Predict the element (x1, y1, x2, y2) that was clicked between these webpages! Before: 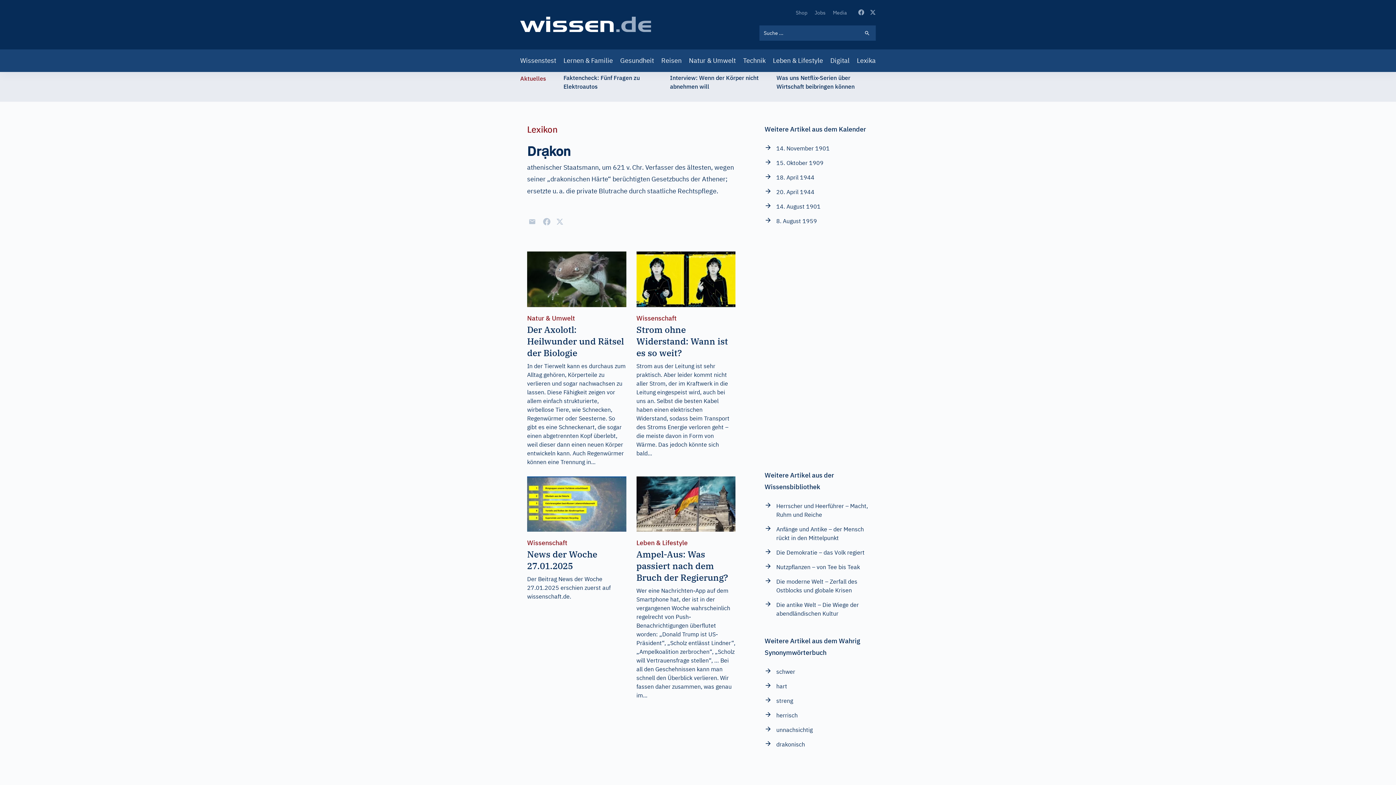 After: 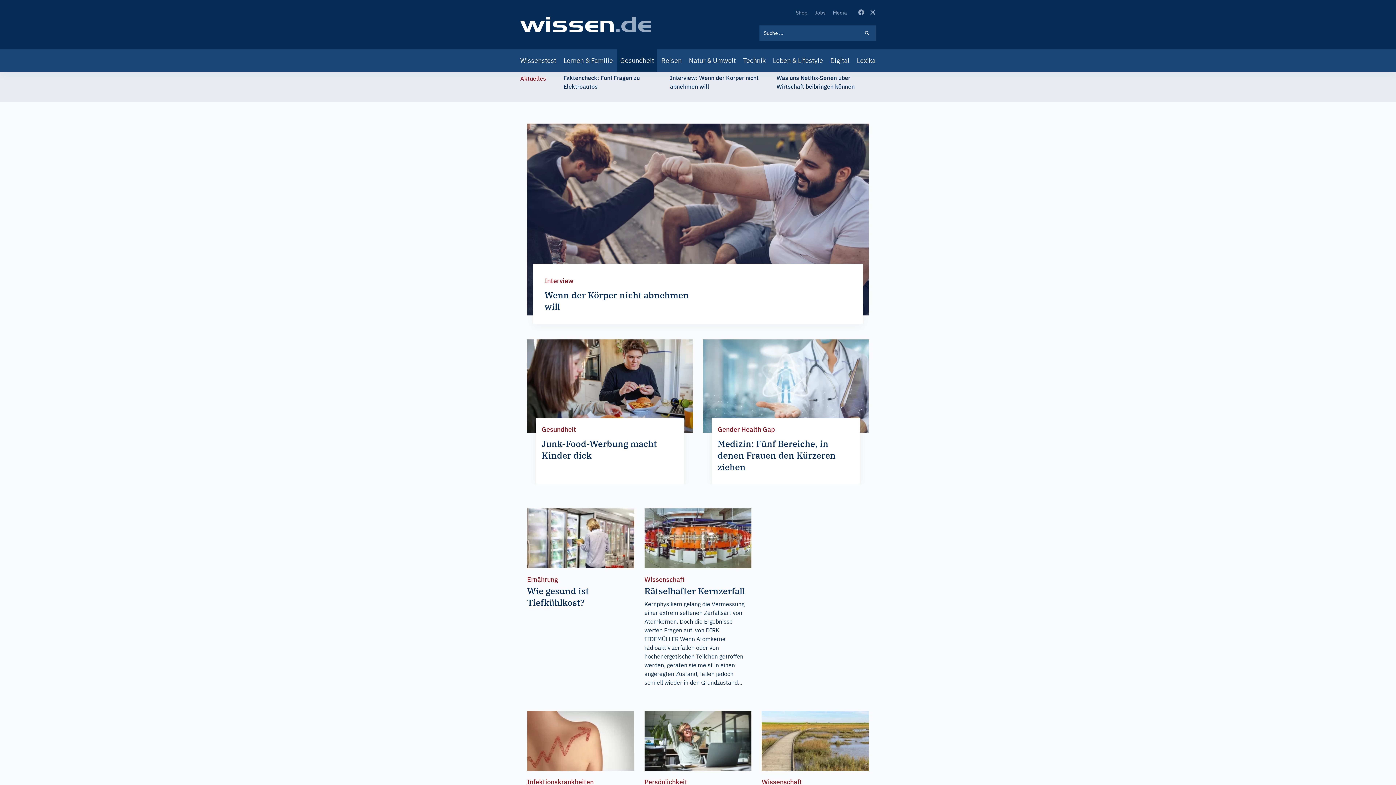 Action: bbox: (617, 49, 657, 72) label: Gesundheit